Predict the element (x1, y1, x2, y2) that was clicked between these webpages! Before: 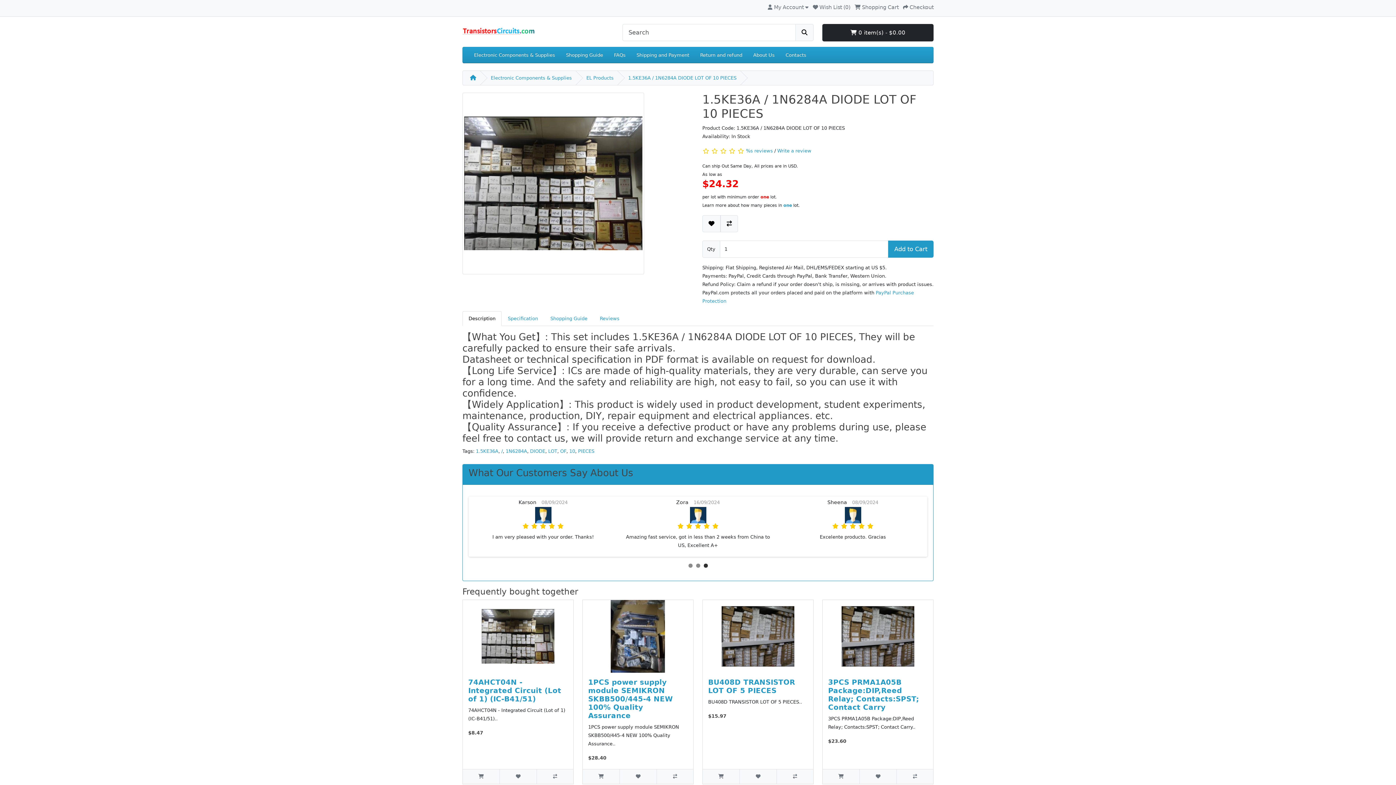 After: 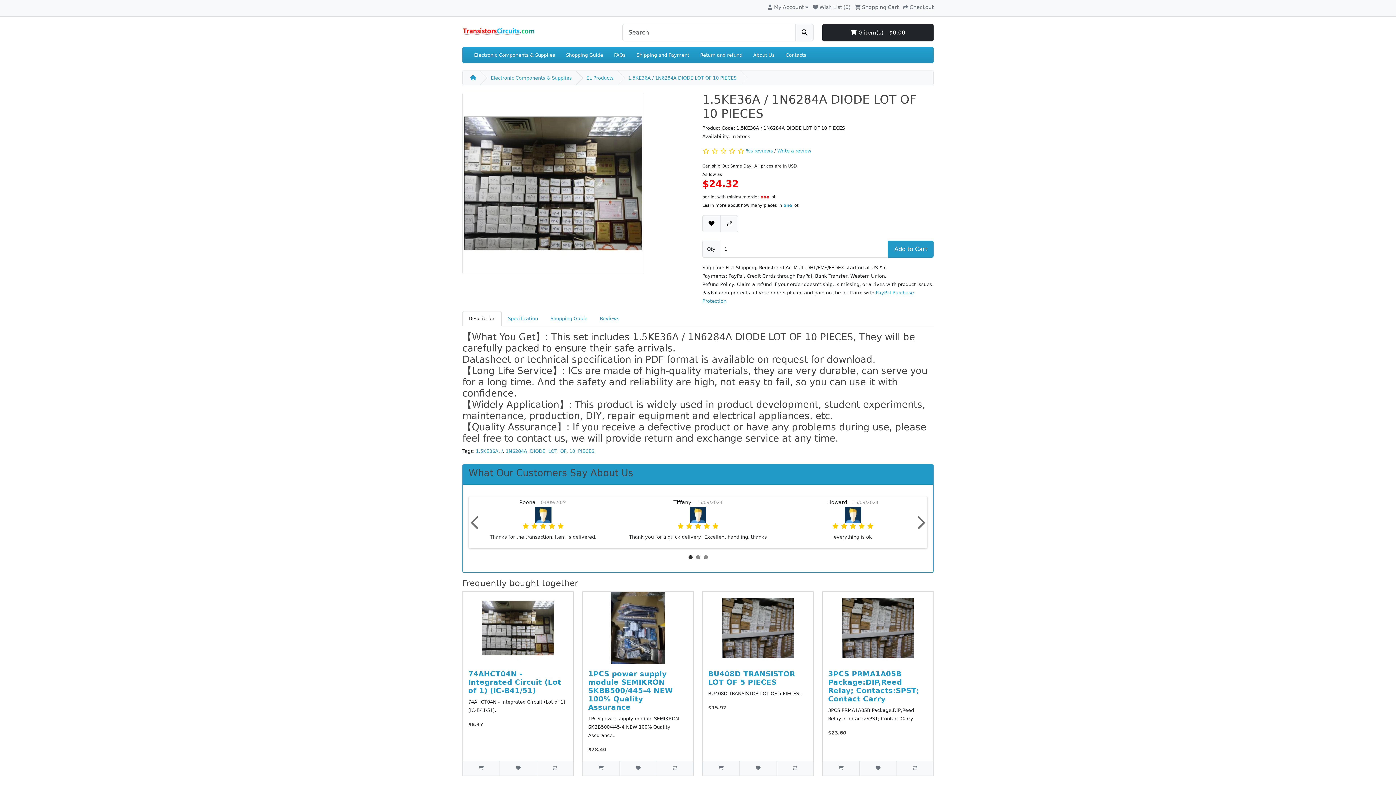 Action: bbox: (703, 555, 707, 559)